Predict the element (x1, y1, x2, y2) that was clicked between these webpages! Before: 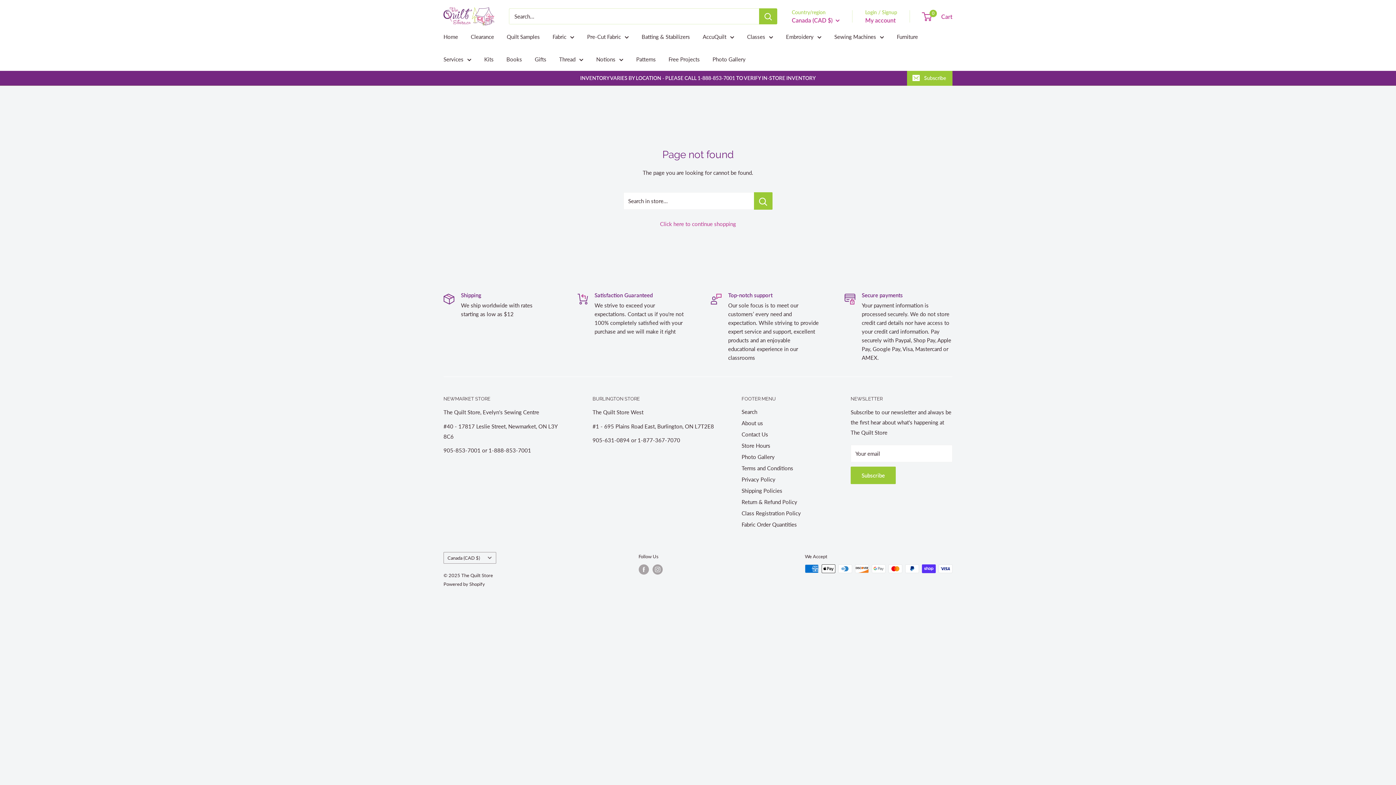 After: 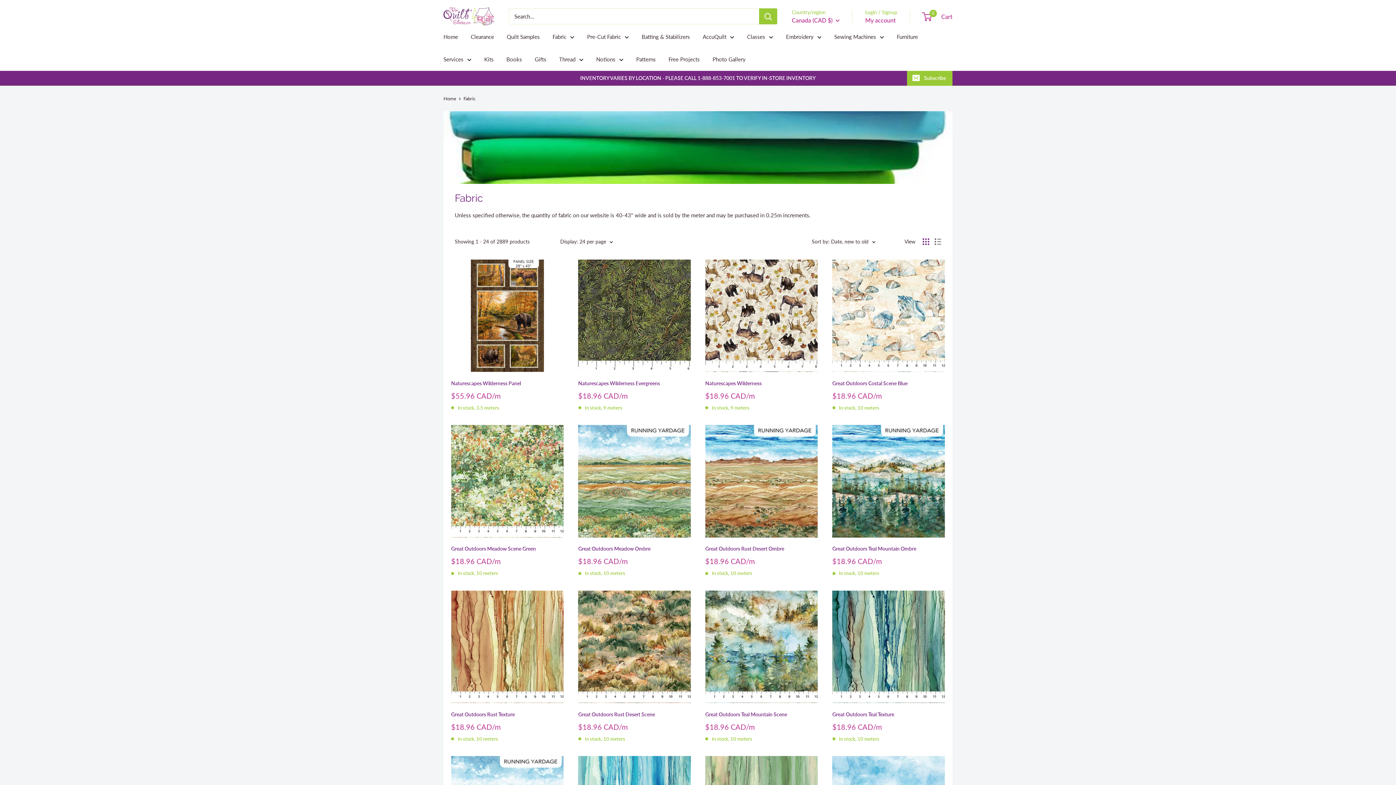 Action: label: Fabric bbox: (552, 31, 574, 41)